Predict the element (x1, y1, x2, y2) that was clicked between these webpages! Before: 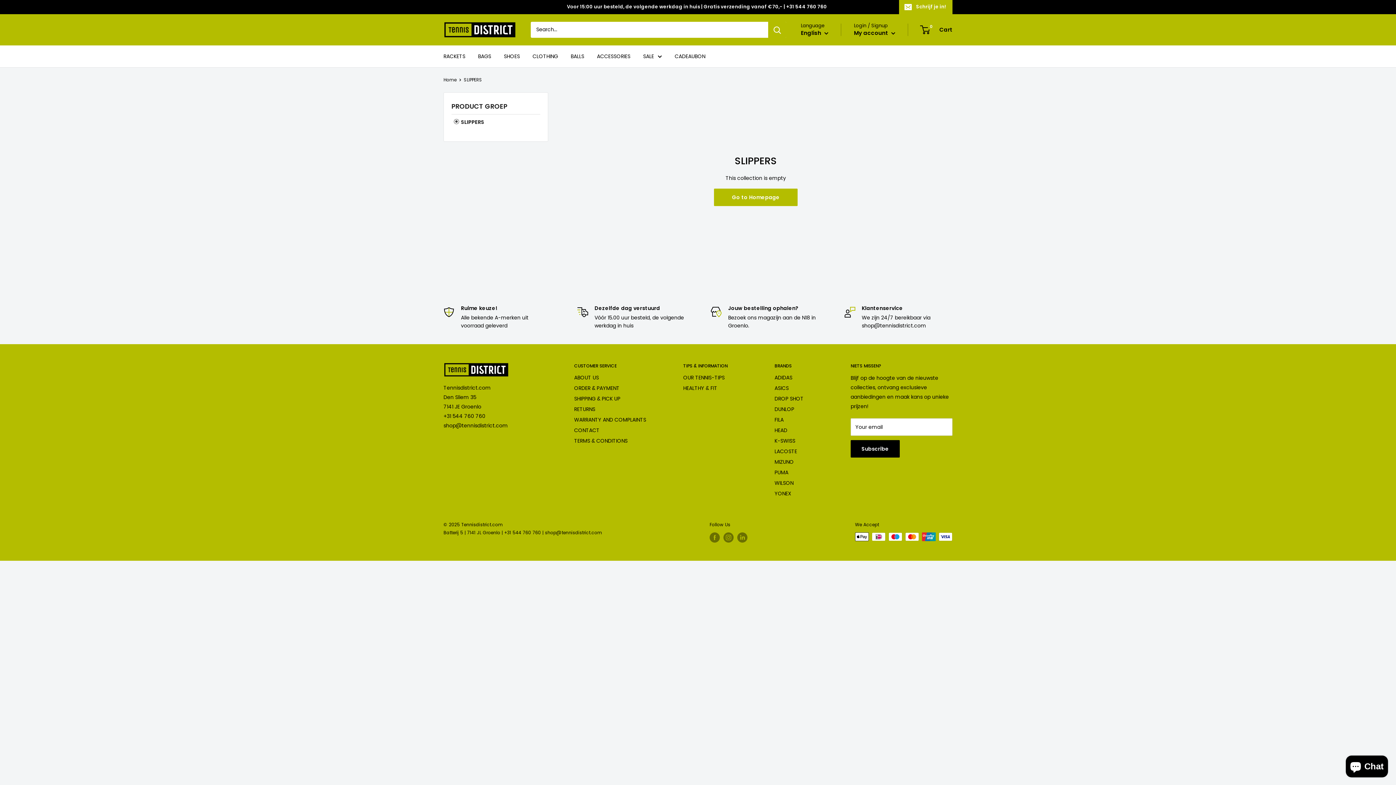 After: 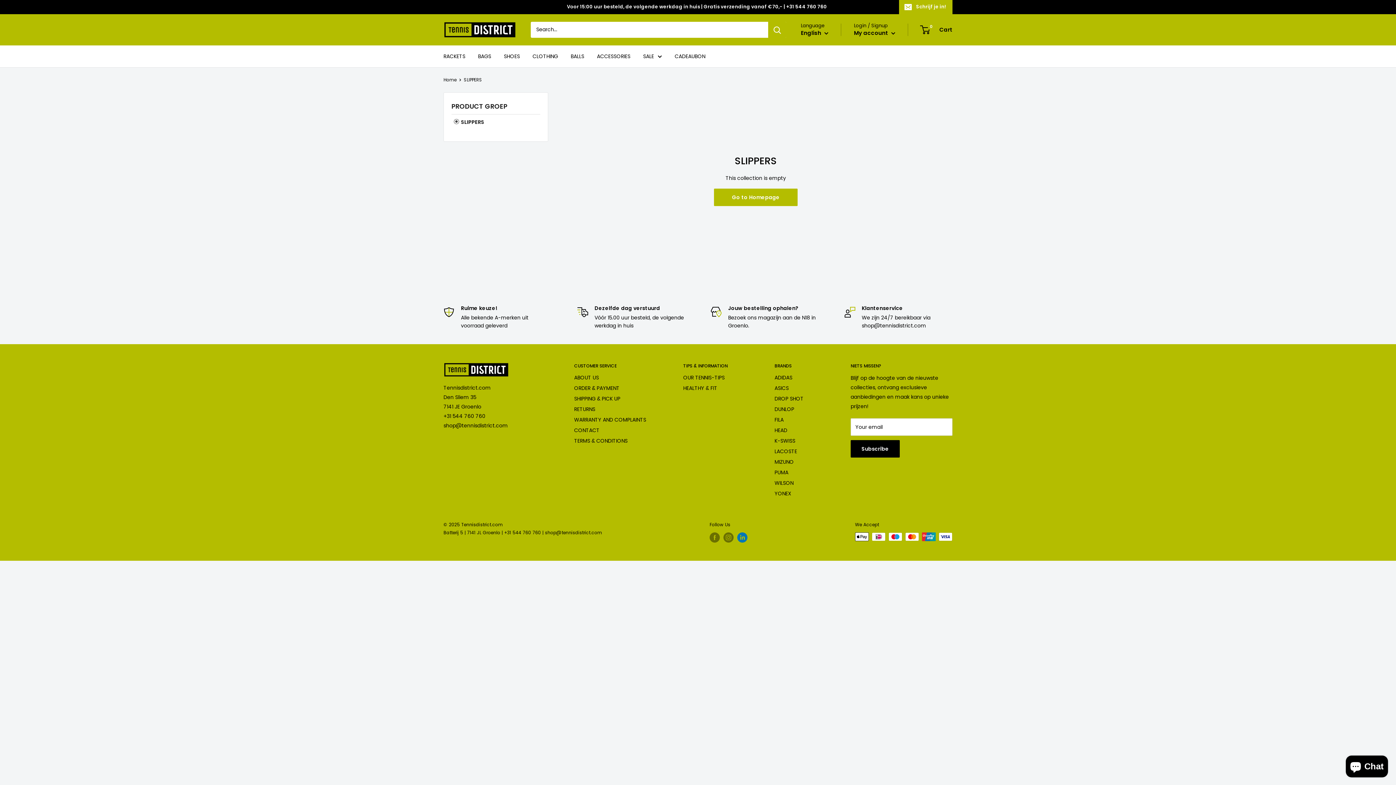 Action: label: Follow us on LinkedIn bbox: (737, 532, 747, 542)